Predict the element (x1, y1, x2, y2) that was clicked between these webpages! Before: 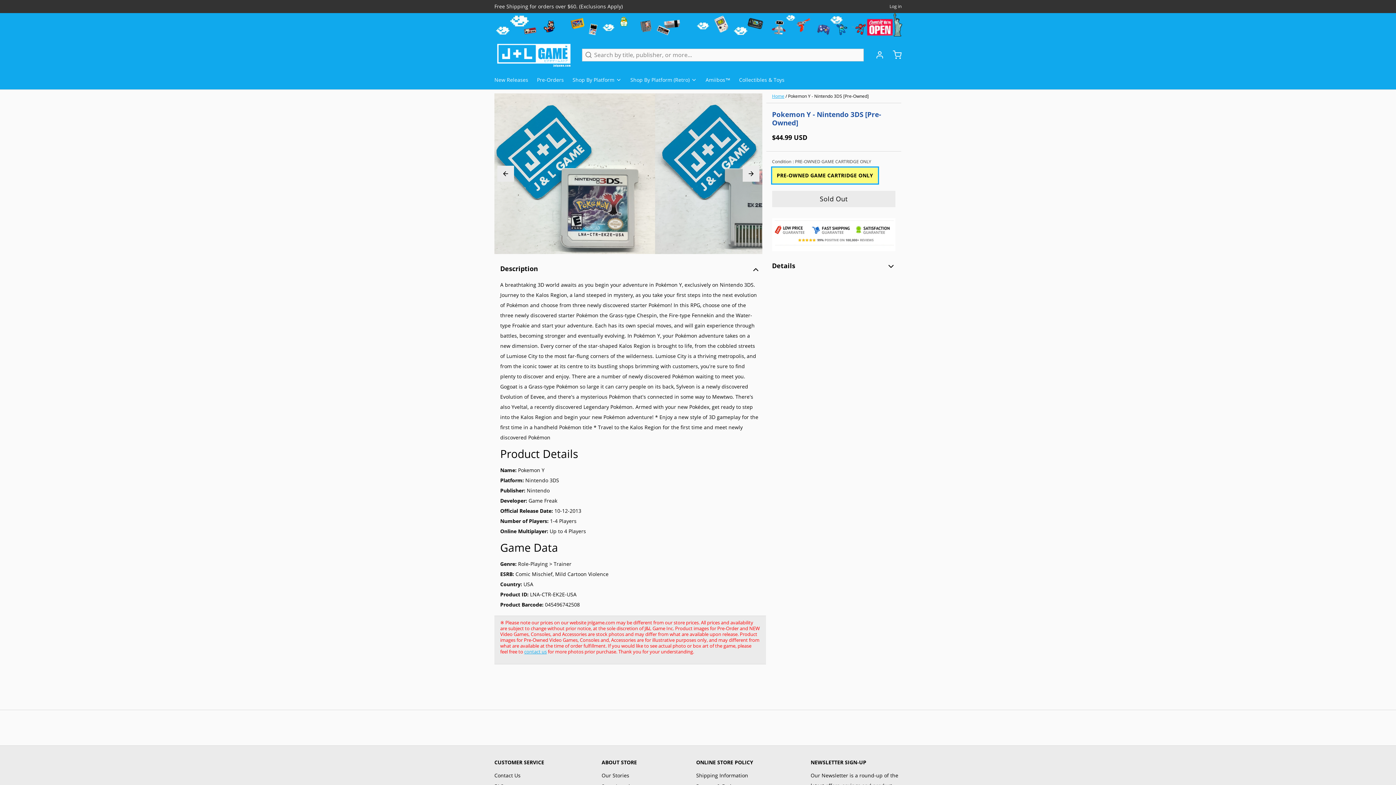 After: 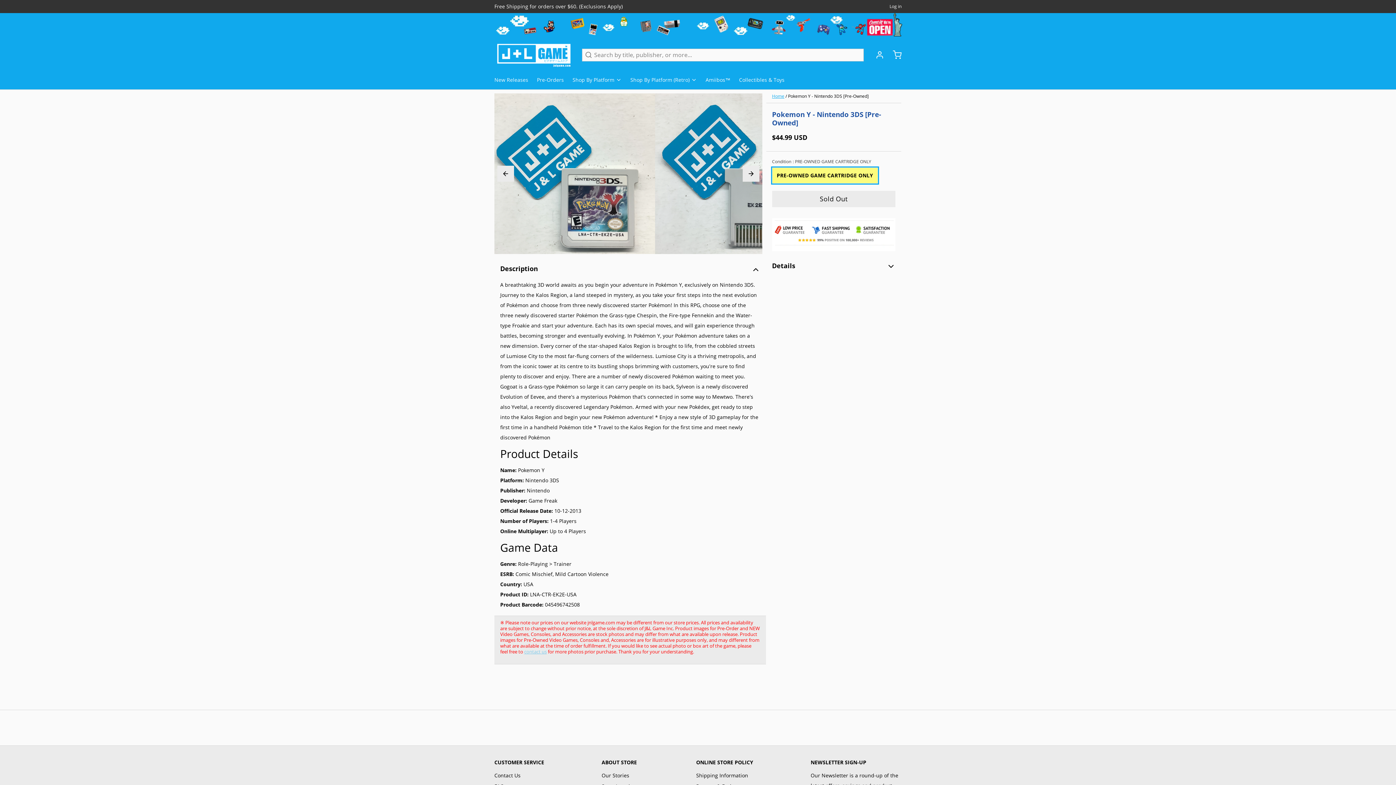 Action: label: contact us bbox: (524, 648, 546, 655)